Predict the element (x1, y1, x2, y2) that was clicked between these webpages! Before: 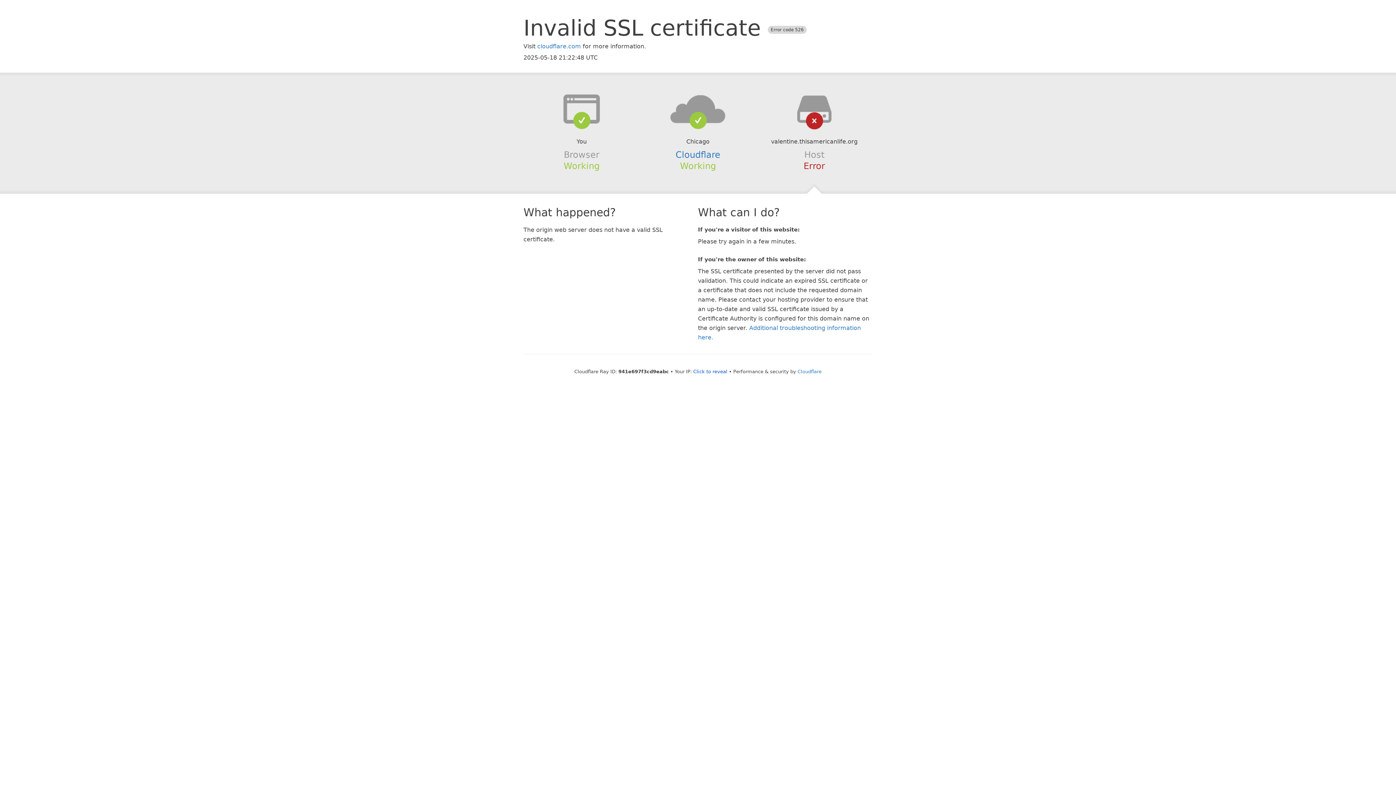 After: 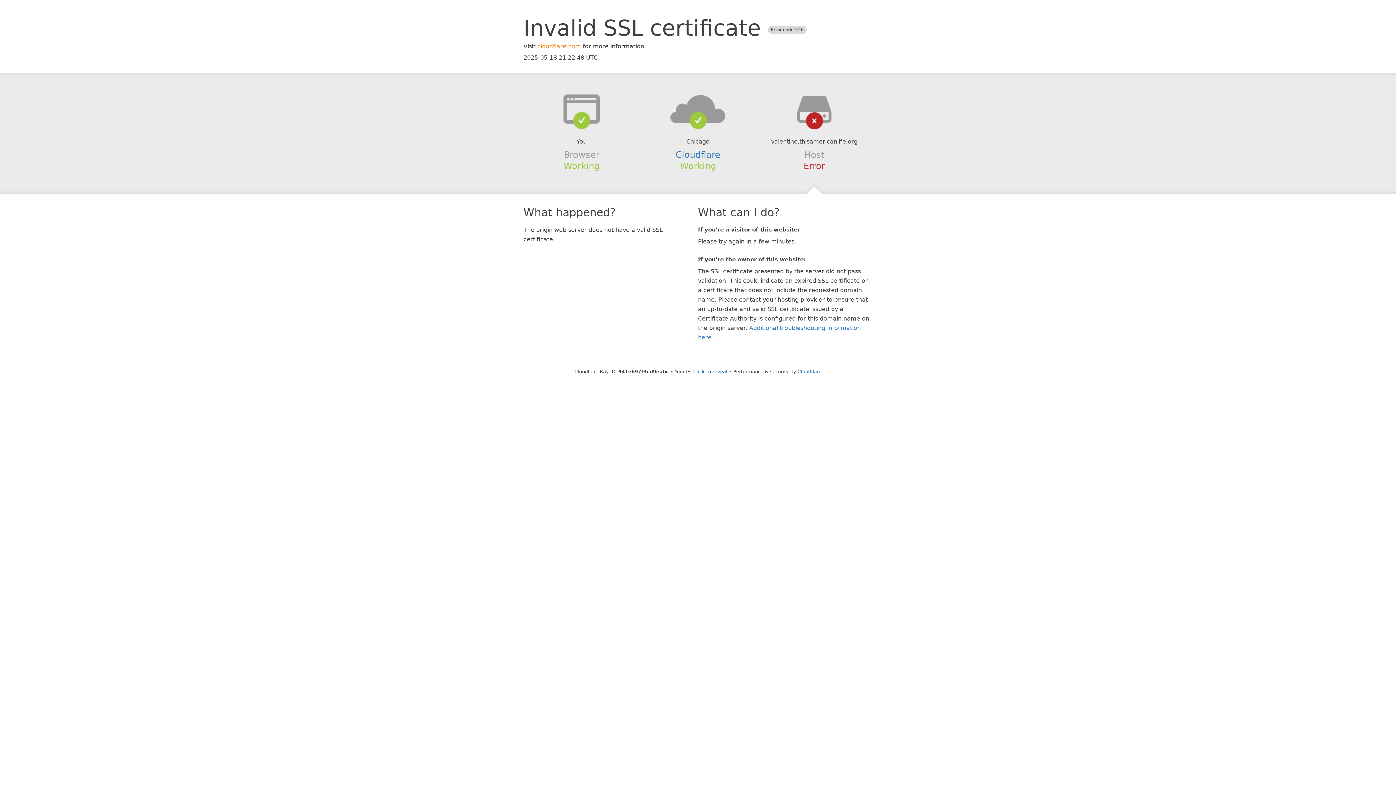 Action: label: cloudflare.com bbox: (537, 42, 581, 49)